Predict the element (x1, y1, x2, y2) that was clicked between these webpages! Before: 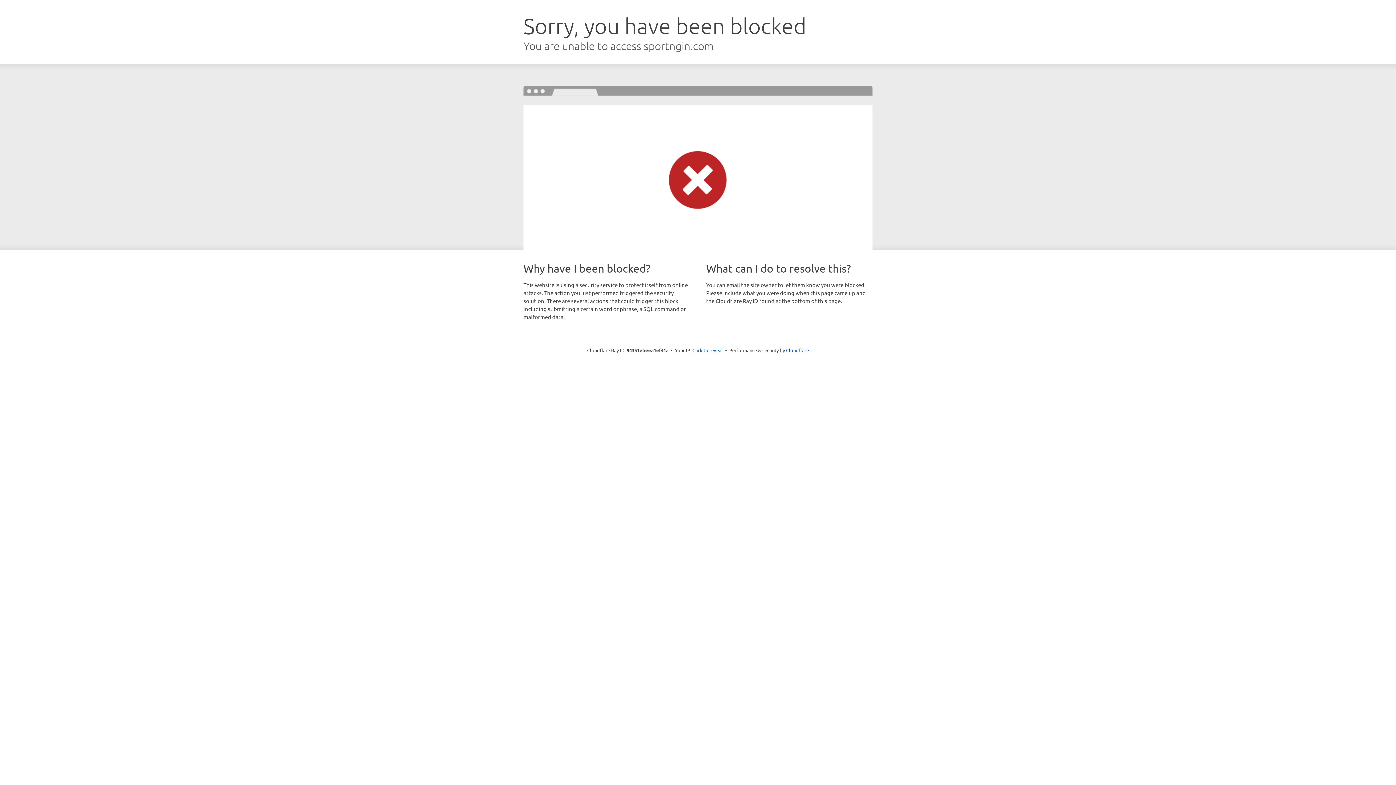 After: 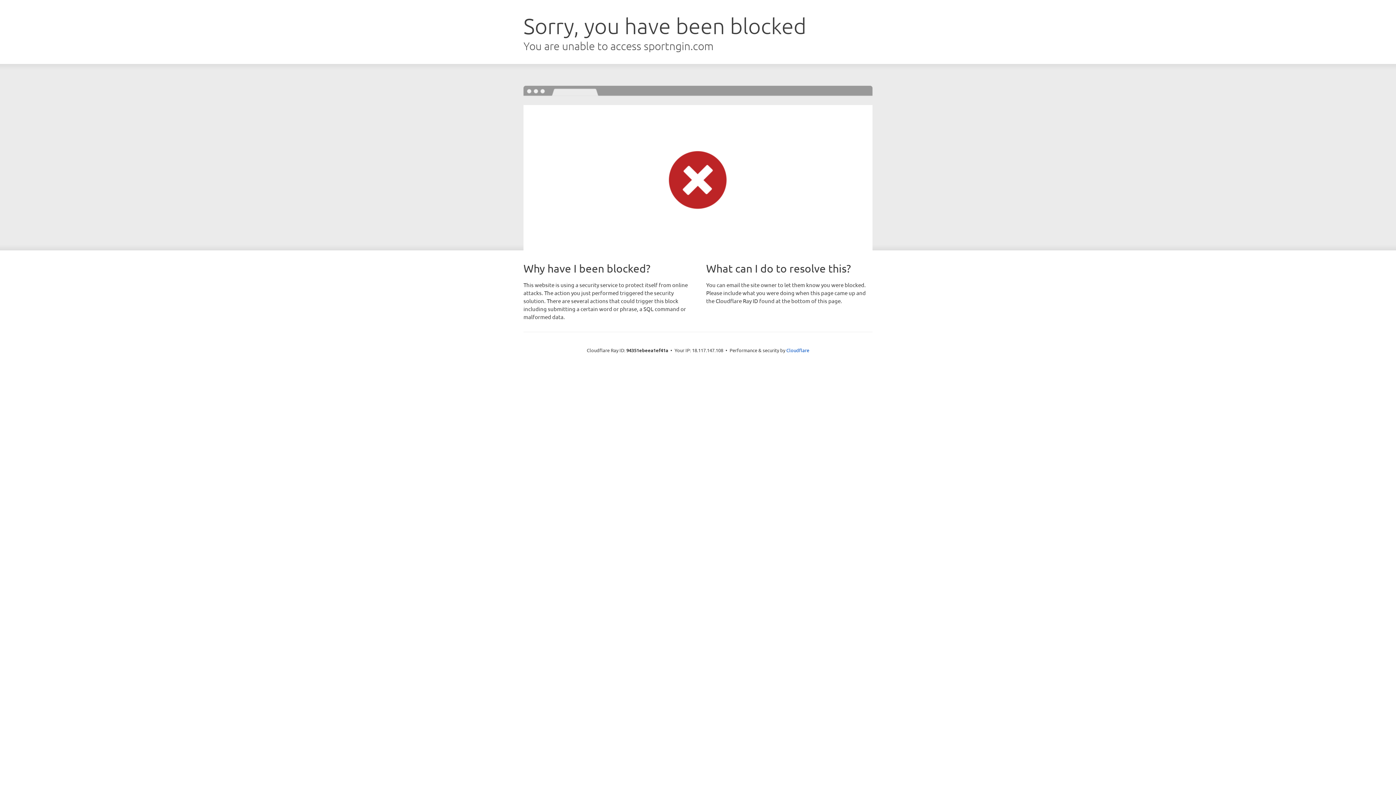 Action: label: Click to reveal bbox: (692, 346, 723, 353)